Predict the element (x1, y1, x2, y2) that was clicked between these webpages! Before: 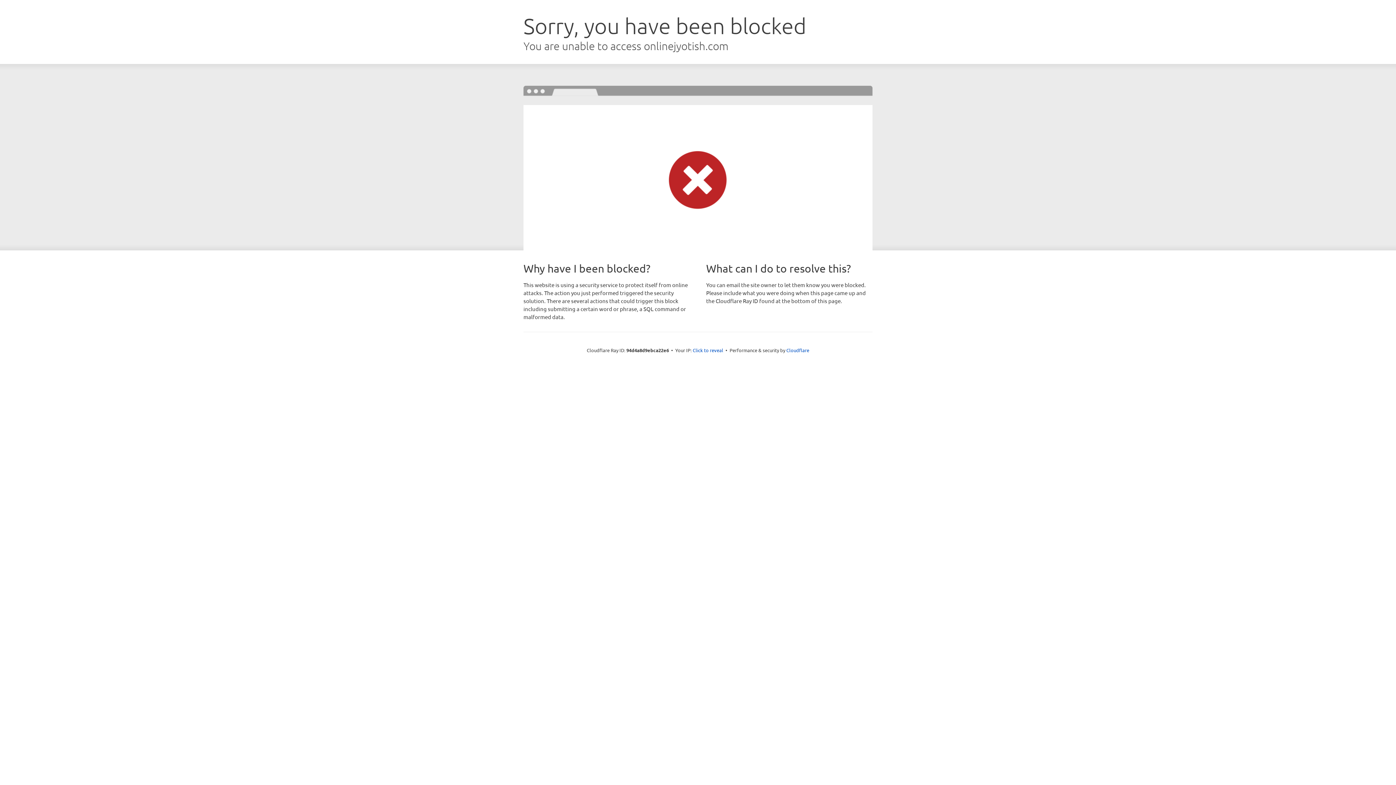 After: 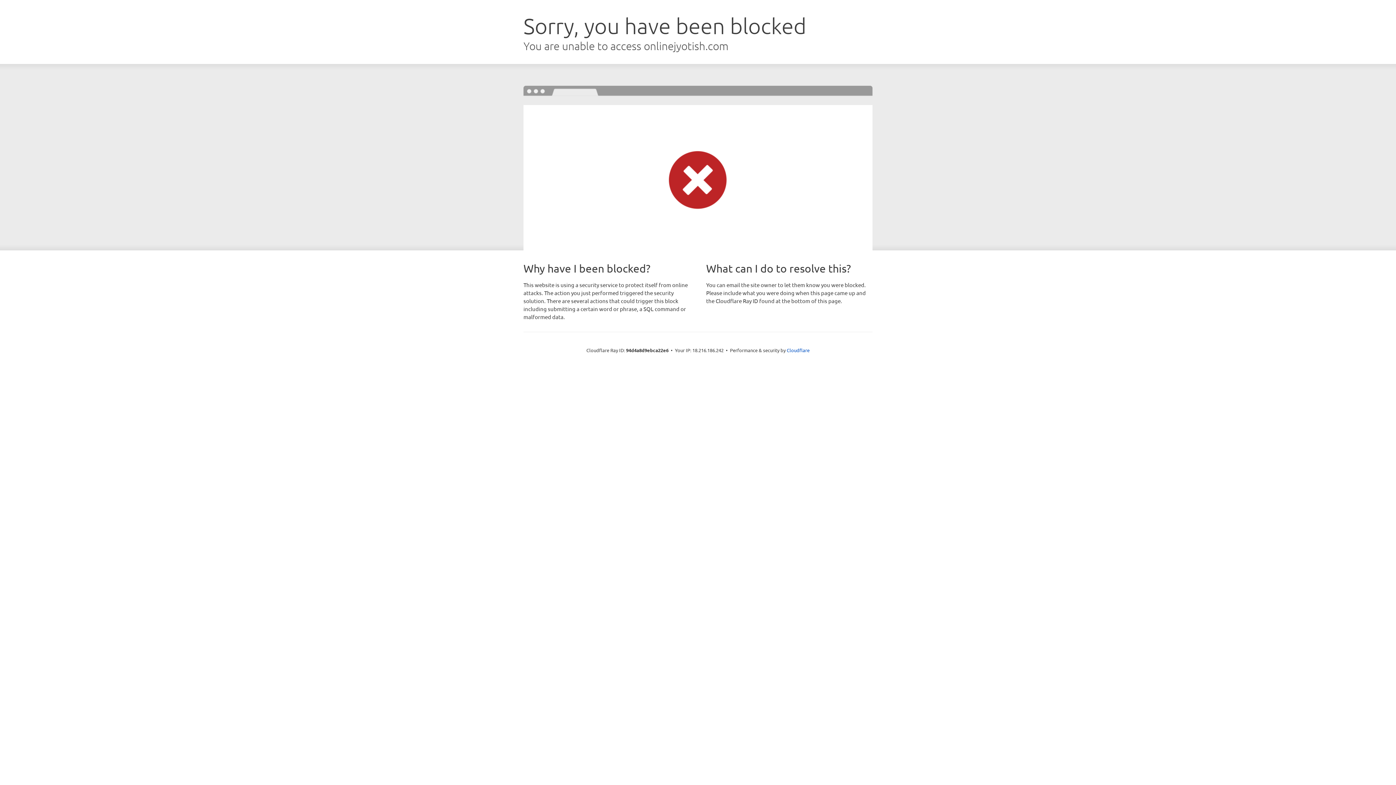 Action: bbox: (692, 346, 723, 353) label: Click to reveal